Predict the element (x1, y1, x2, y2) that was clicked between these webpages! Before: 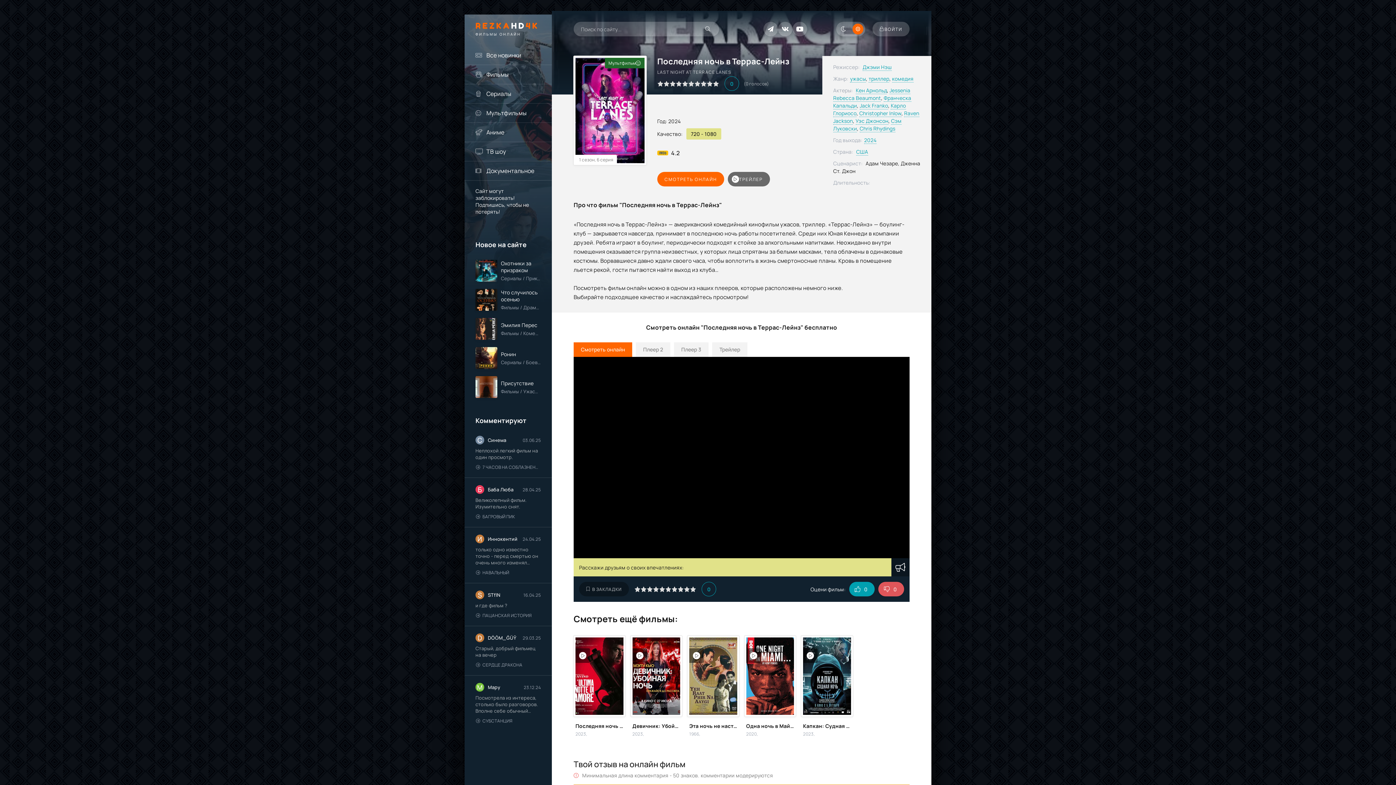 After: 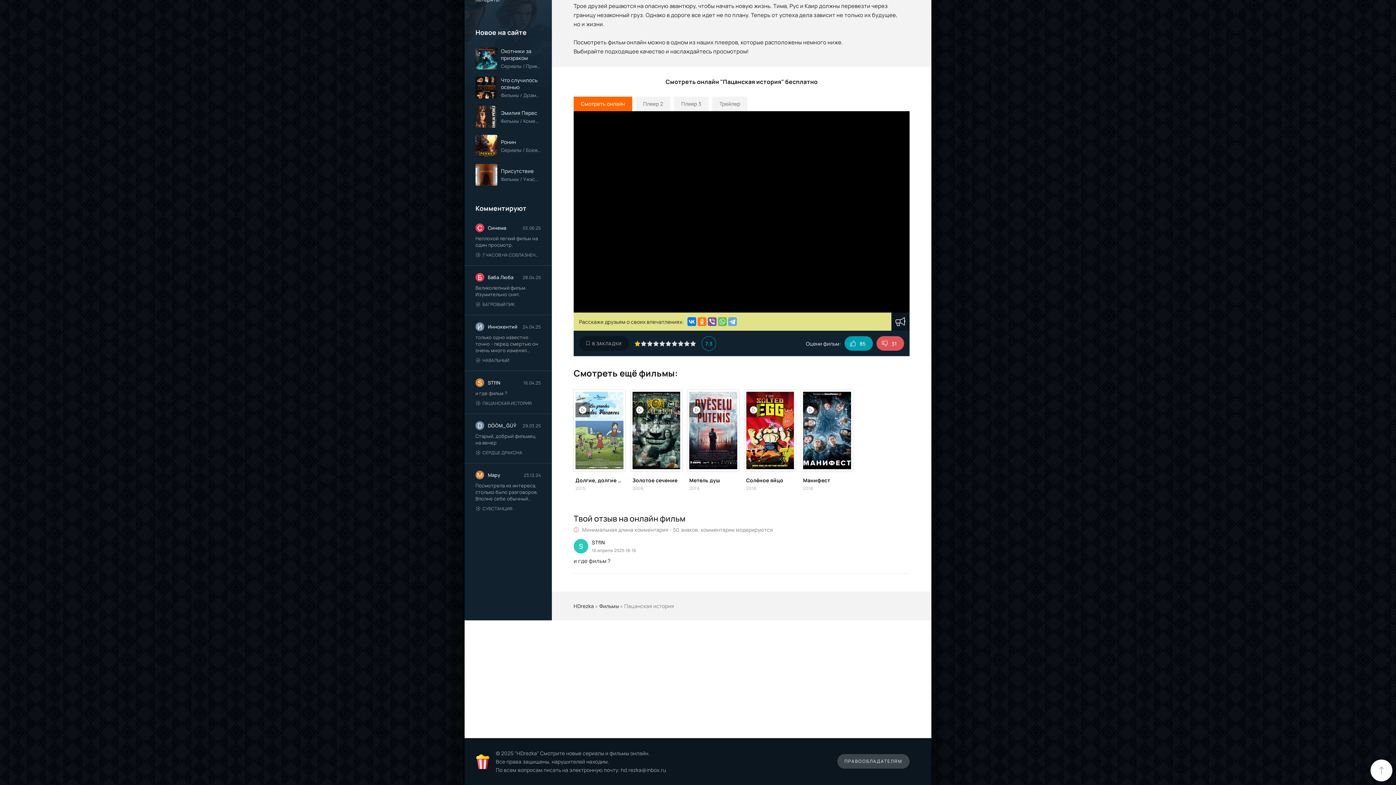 Action: bbox: (475, 612, 541, 618) label: ПАЦАНСКАЯ ИСТОРИЯ